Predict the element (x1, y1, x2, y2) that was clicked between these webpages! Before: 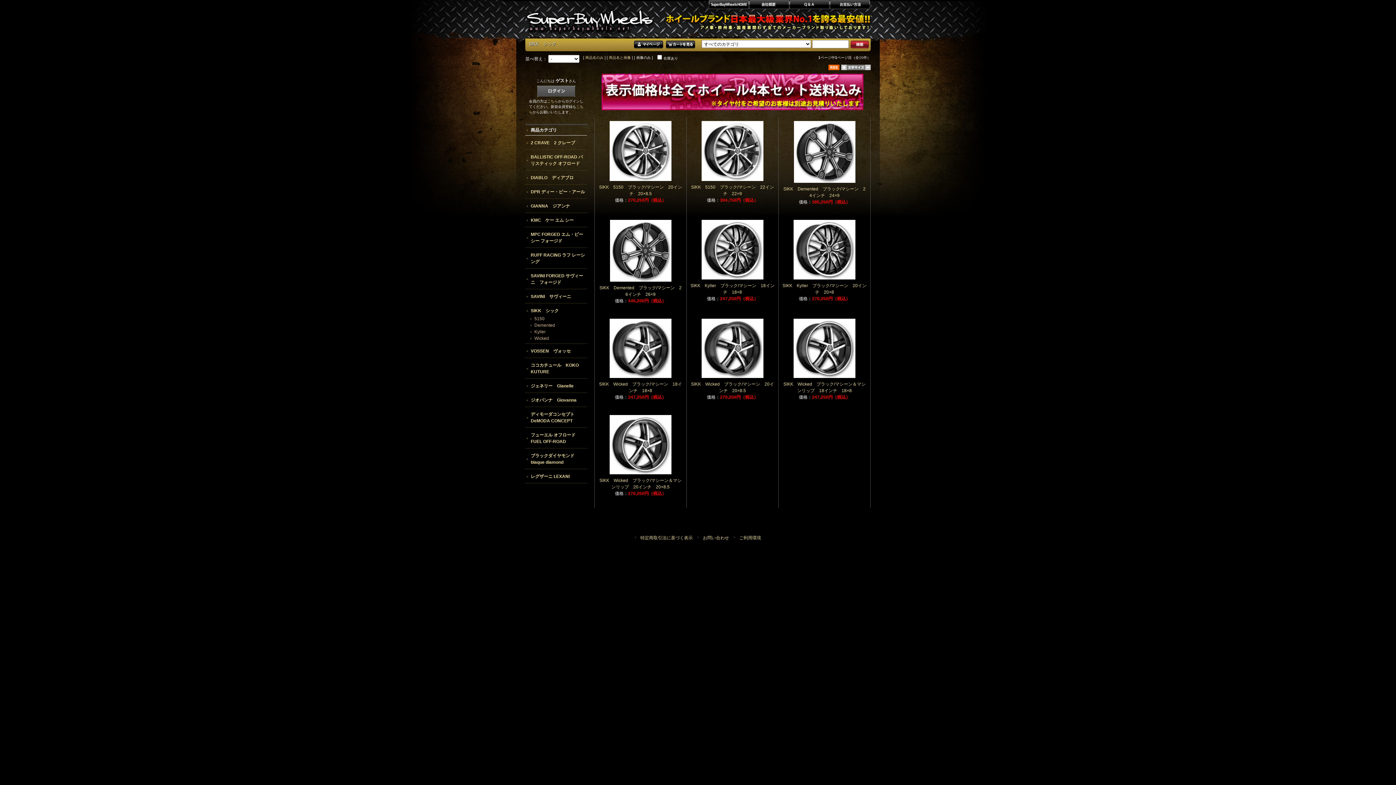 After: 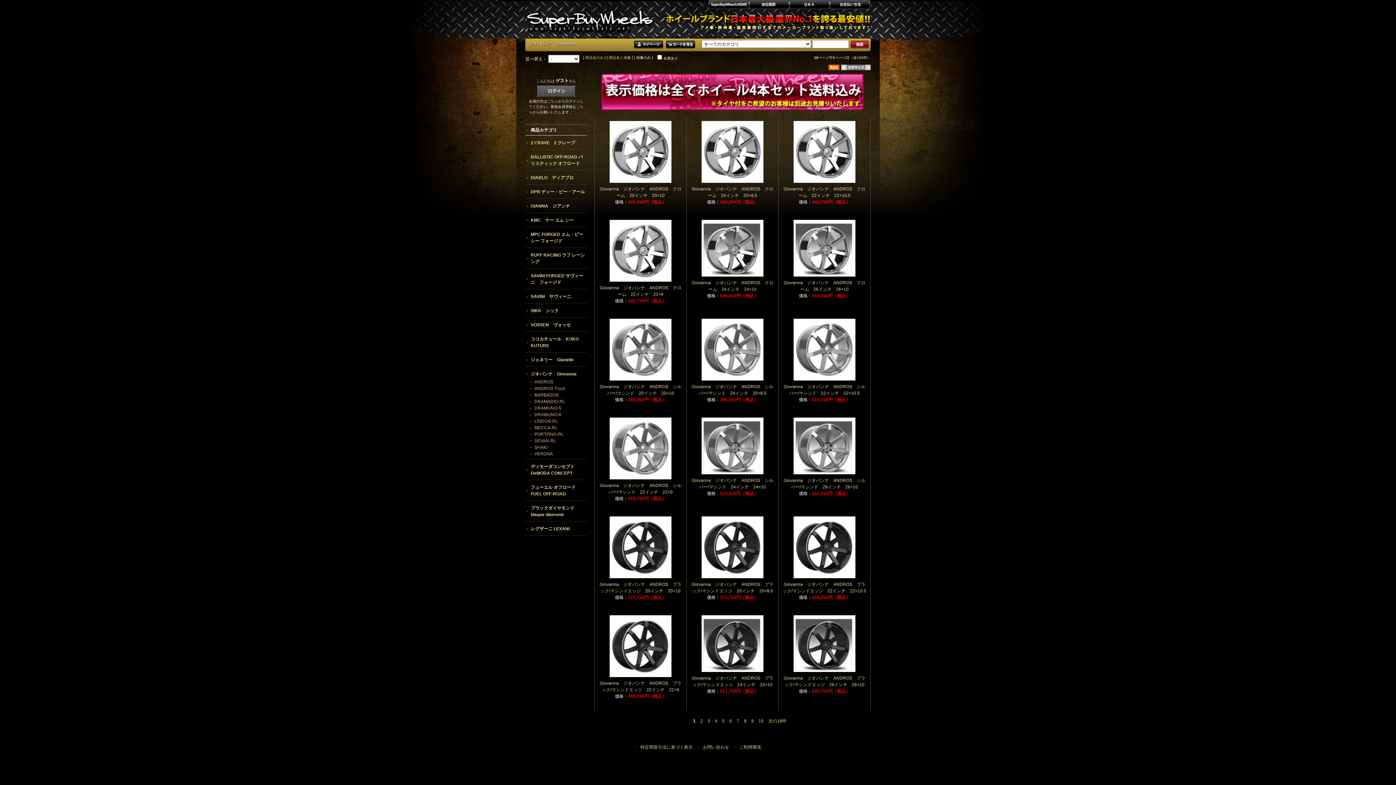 Action: label: ジオバンナ　Giovanna bbox: (530, 397, 576, 403)